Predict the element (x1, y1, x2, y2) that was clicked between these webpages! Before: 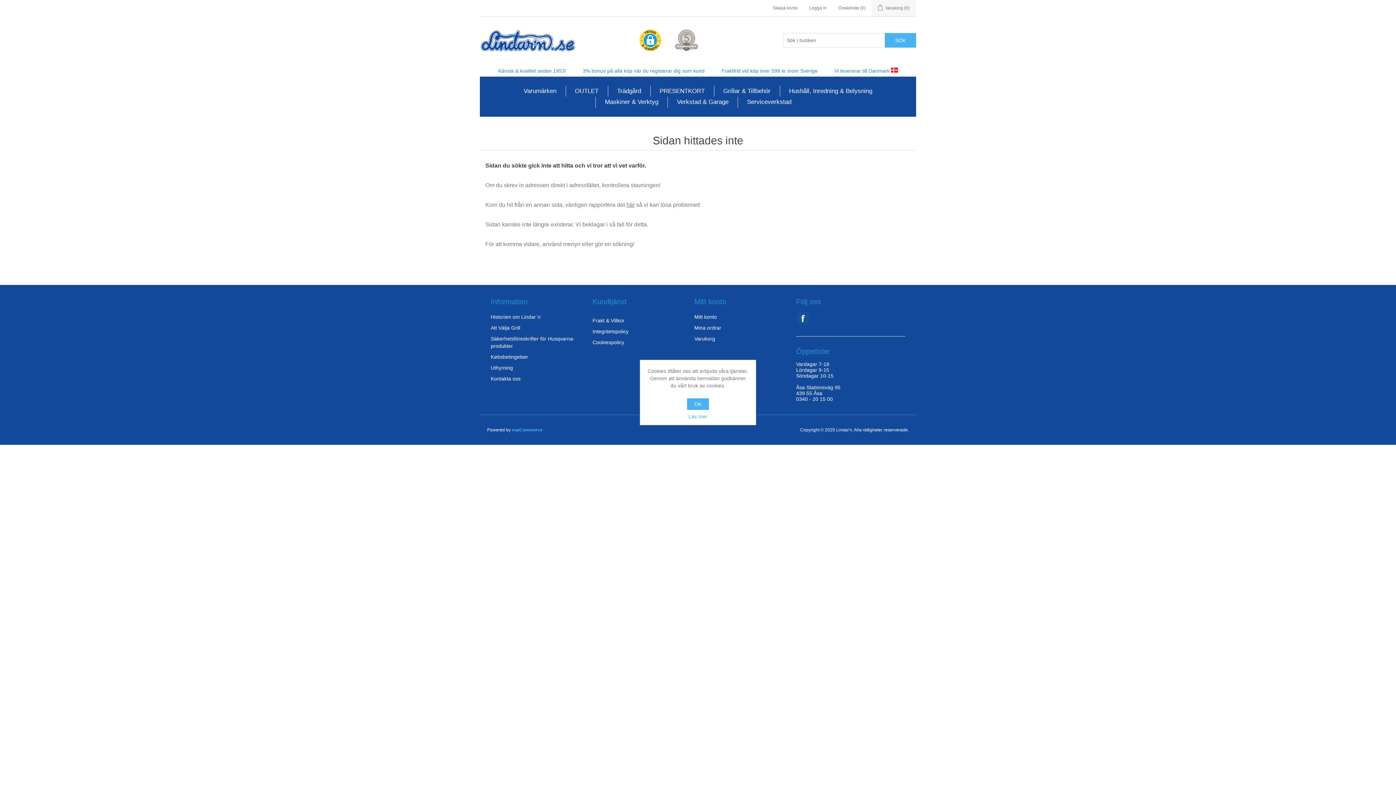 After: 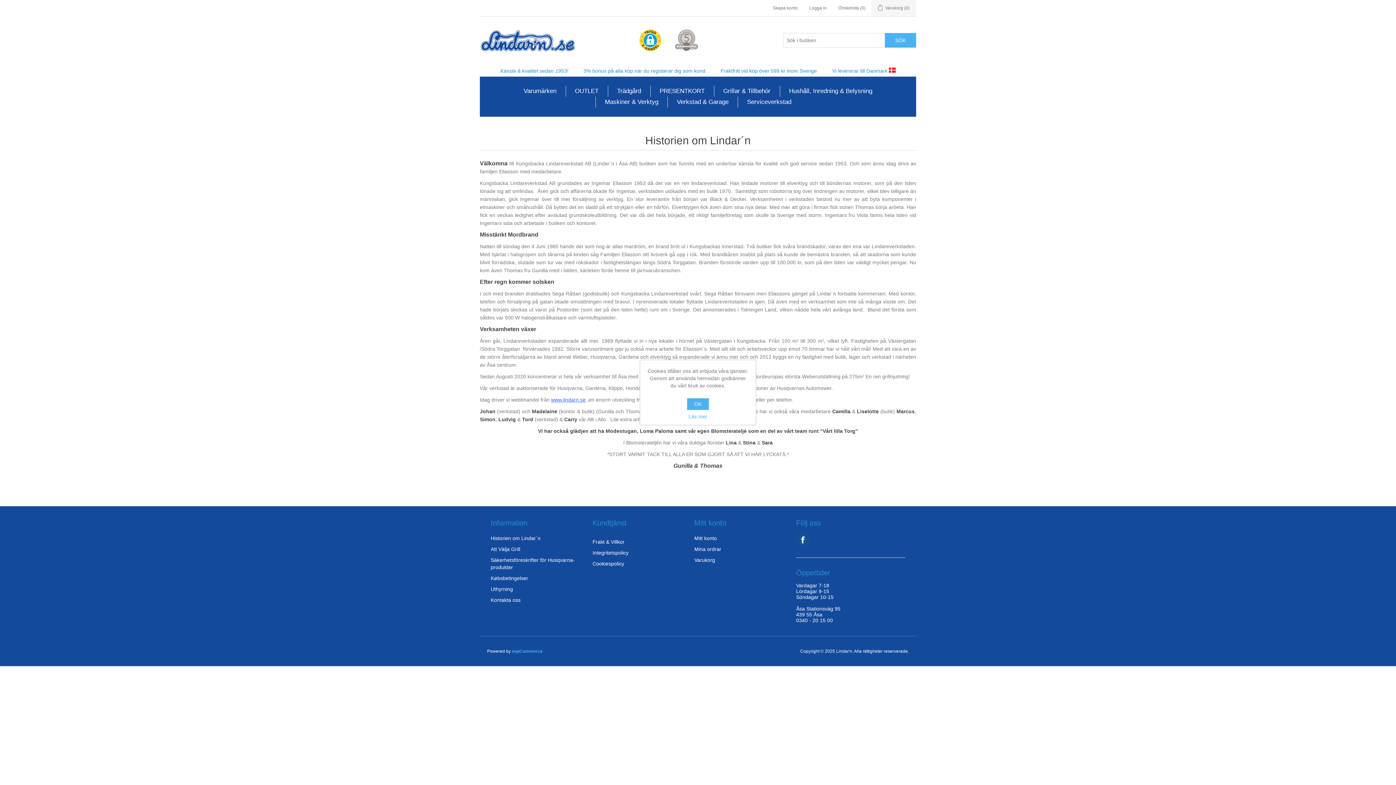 Action: label: Känsla & kvalitet sedan 1953! bbox: (498, 68, 566, 73)